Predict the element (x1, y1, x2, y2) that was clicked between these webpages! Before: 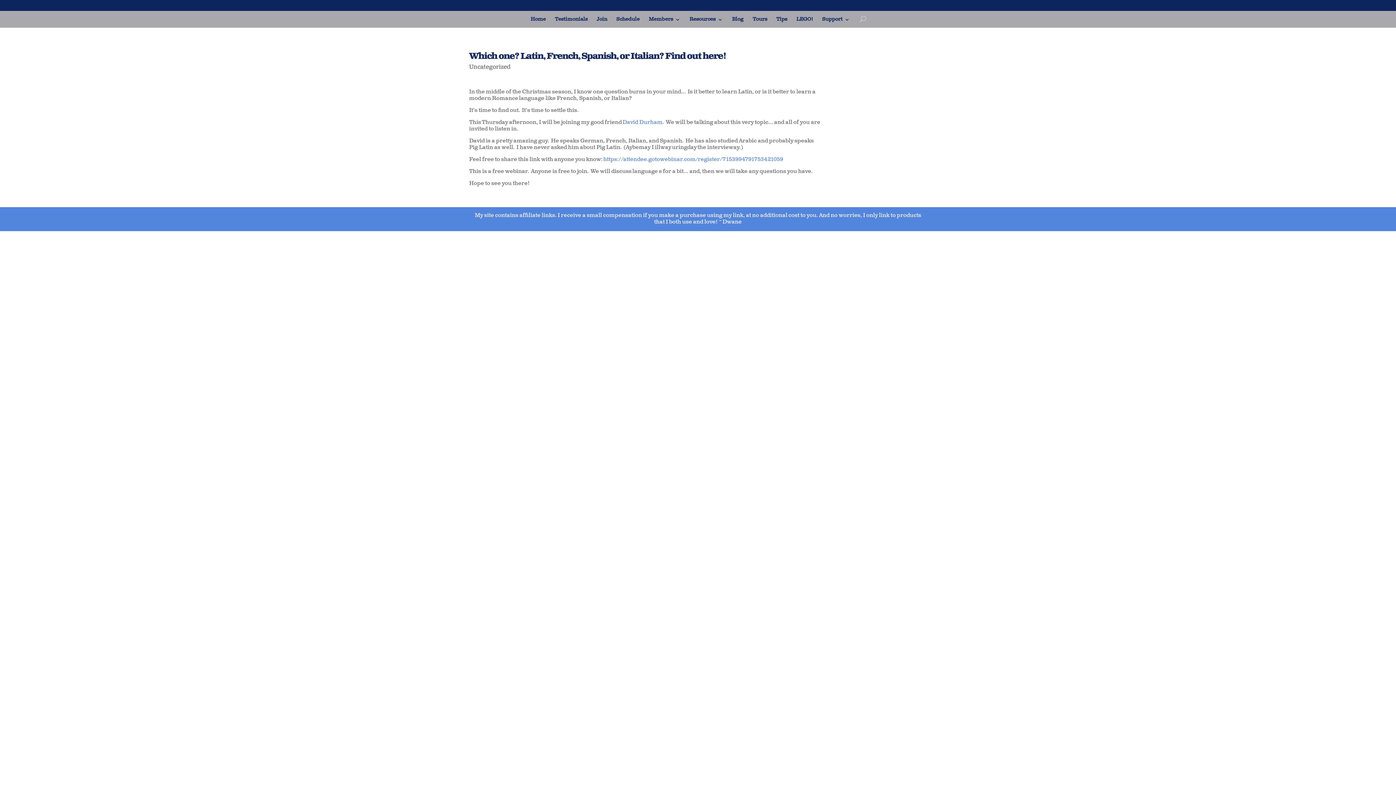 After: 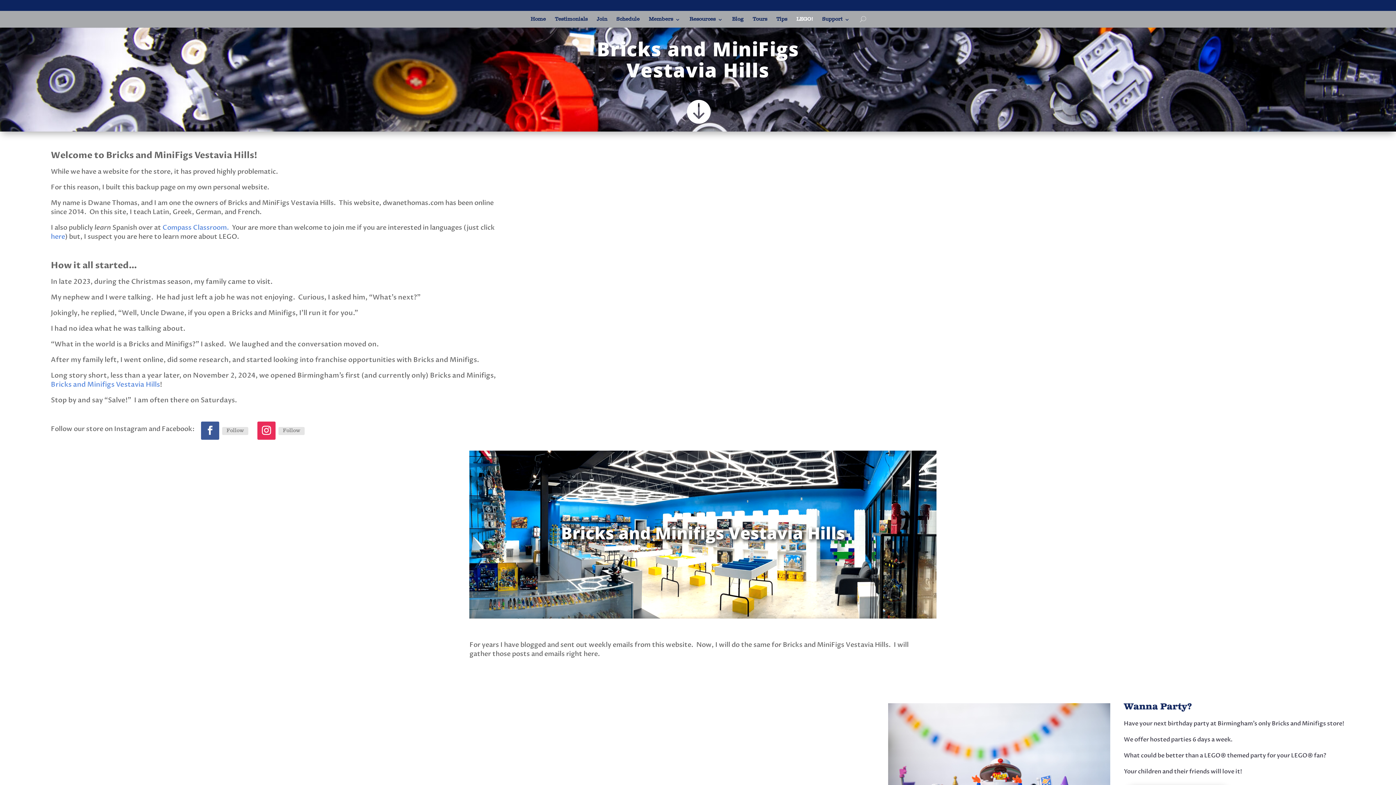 Action: bbox: (796, 17, 813, 22) label: LEGO!